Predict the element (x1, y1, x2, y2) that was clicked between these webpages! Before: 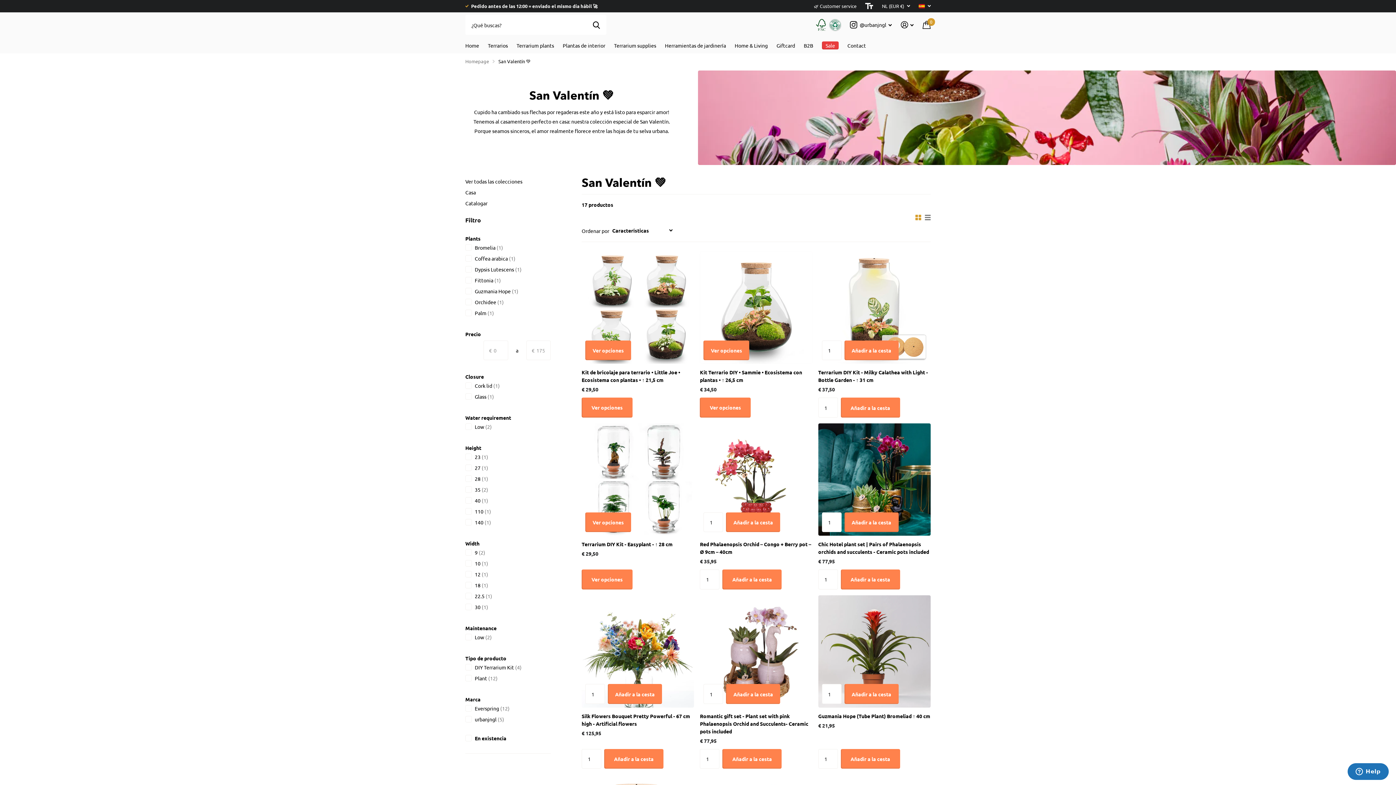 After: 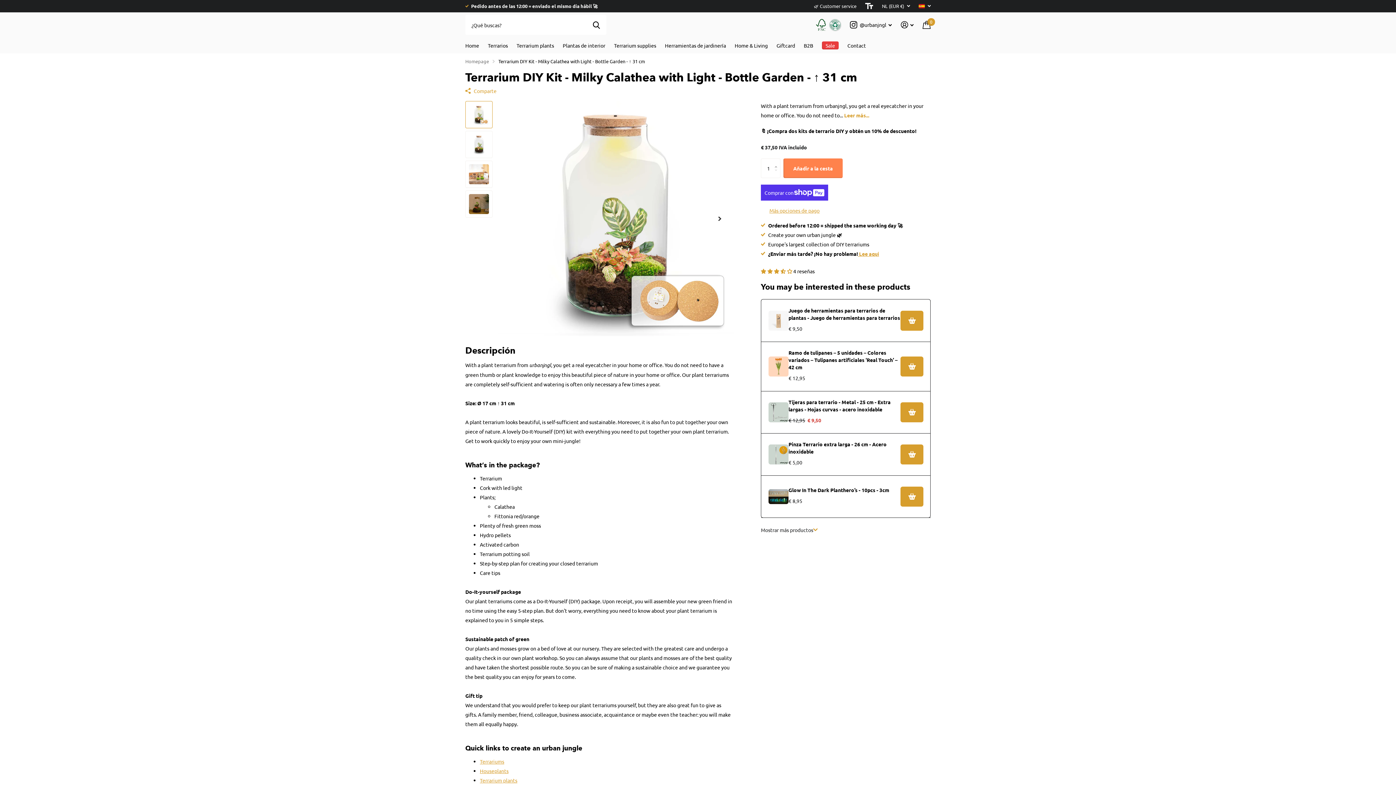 Action: bbox: (818, 251, 930, 364)